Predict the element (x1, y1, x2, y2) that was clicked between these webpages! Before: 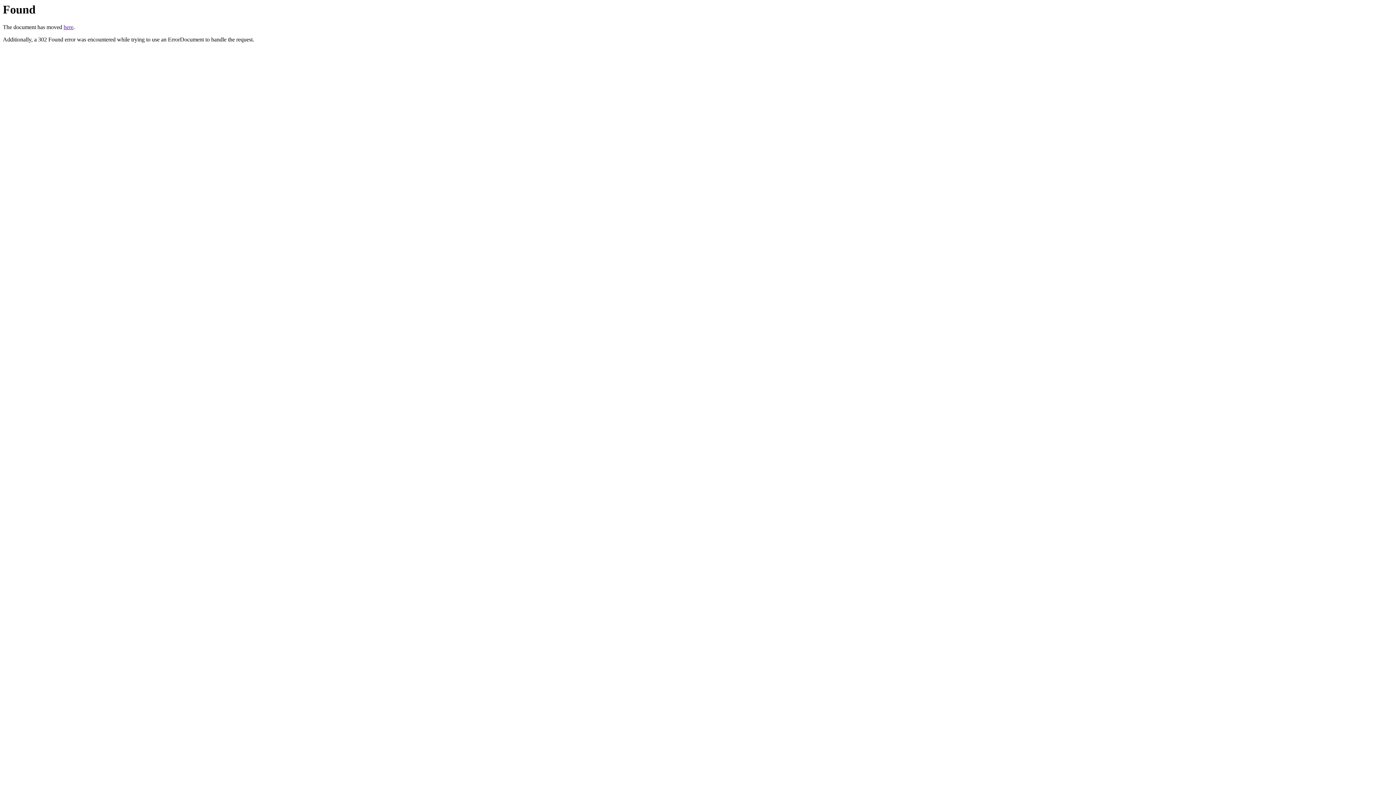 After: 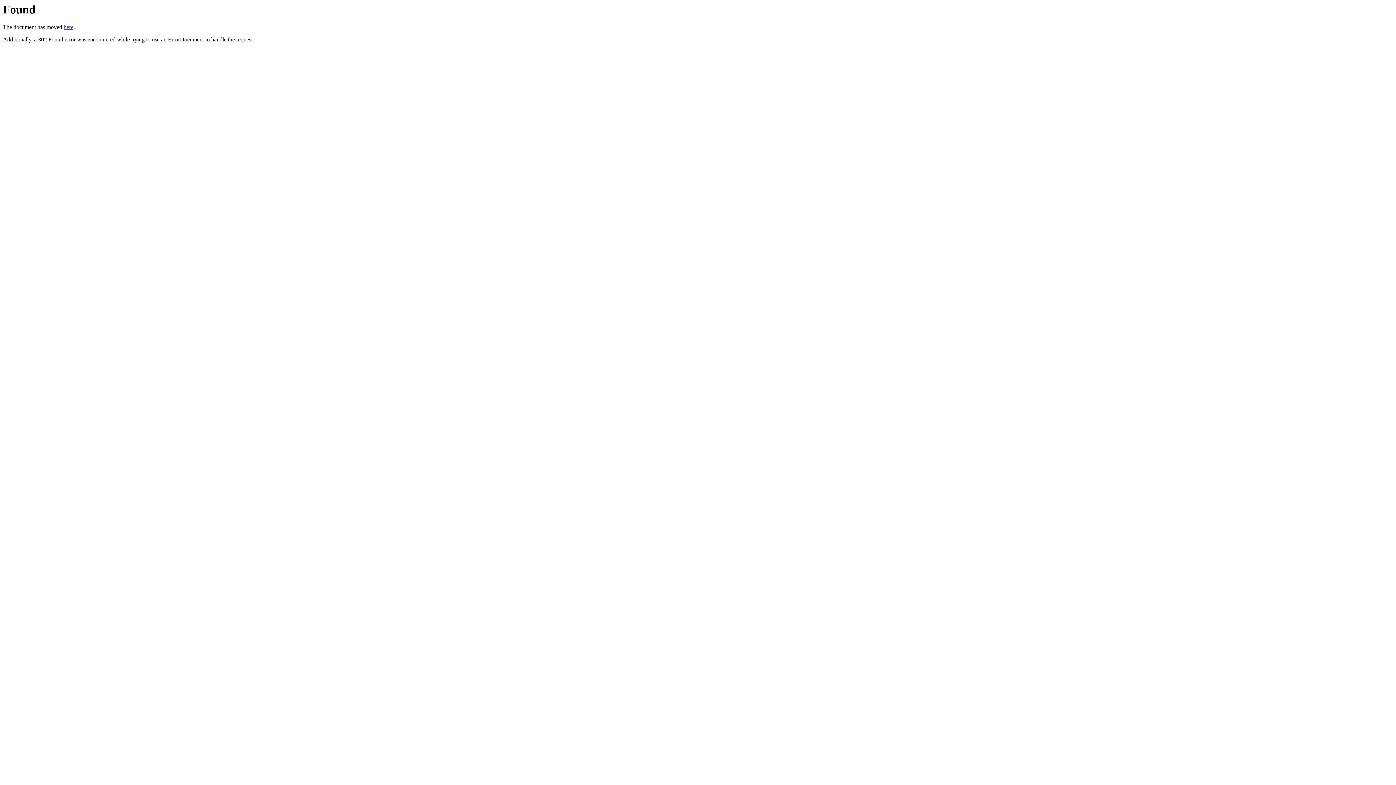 Action: bbox: (63, 24, 73, 30) label: here